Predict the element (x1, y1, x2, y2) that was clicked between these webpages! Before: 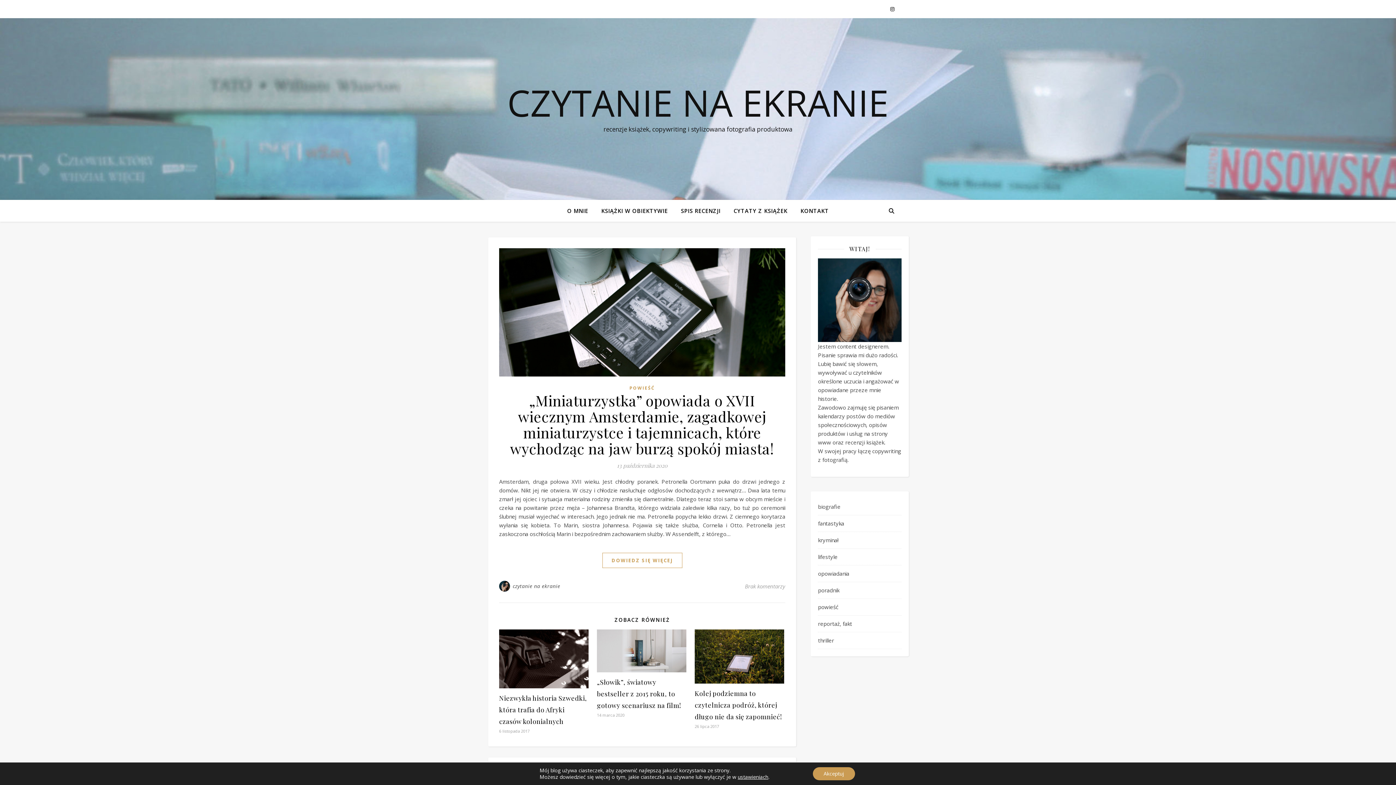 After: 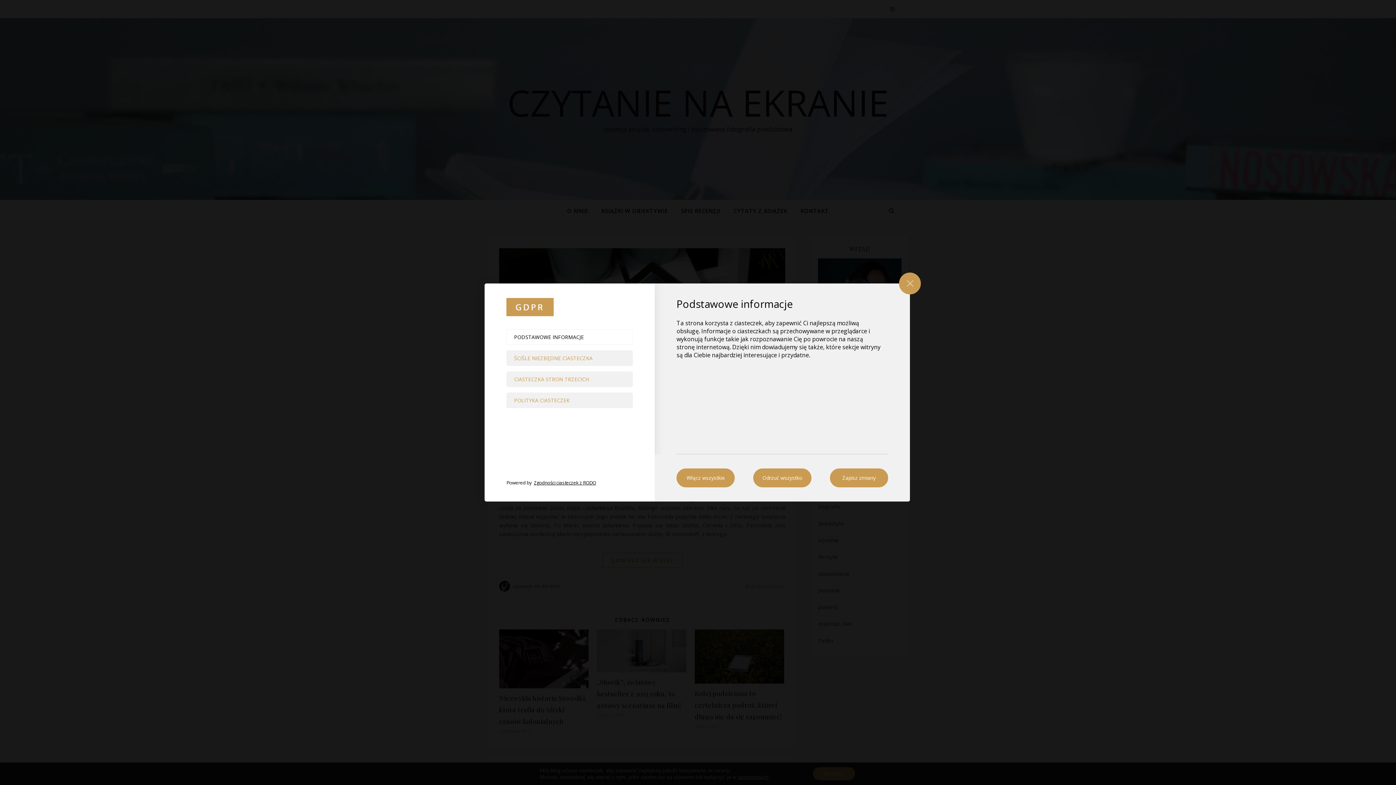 Action: bbox: (737, 774, 768, 780) label: ustawieniach